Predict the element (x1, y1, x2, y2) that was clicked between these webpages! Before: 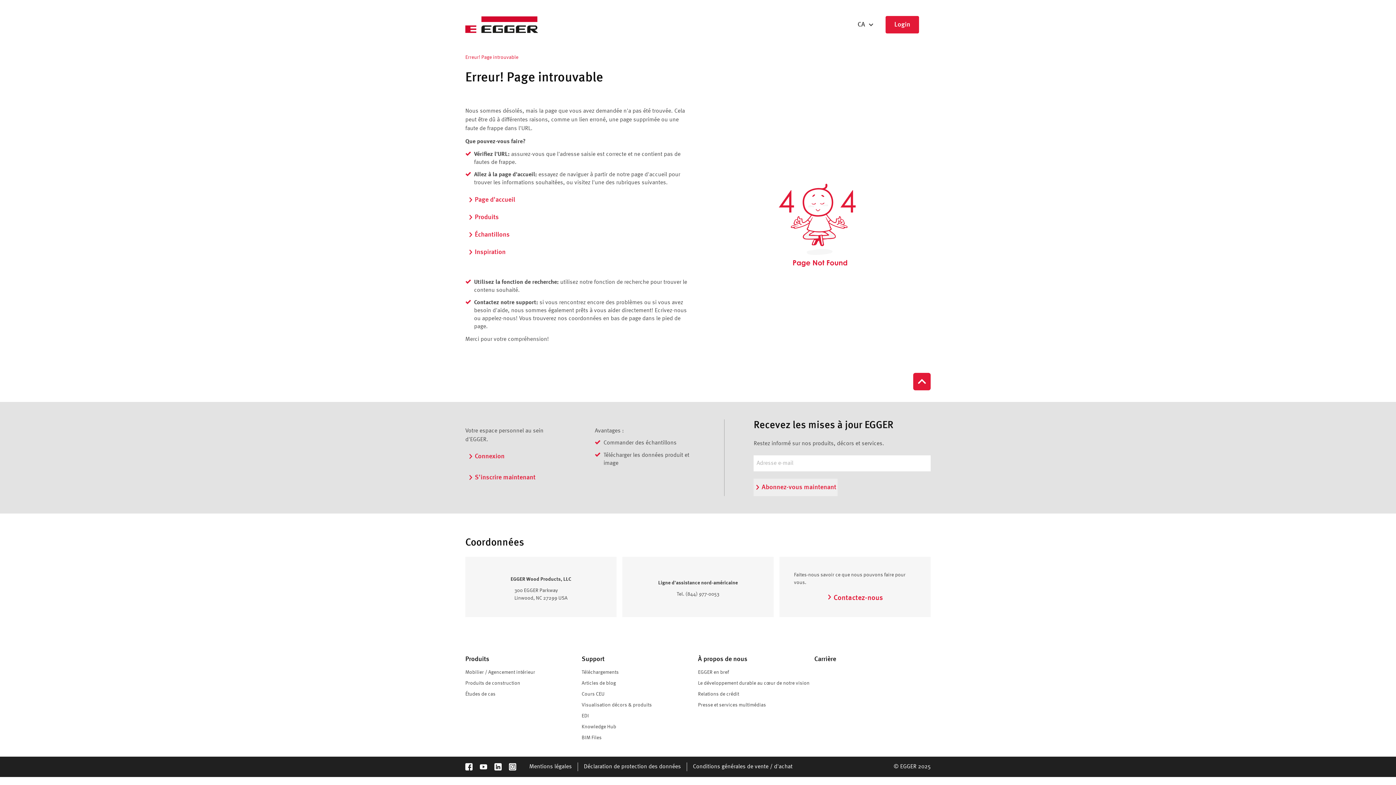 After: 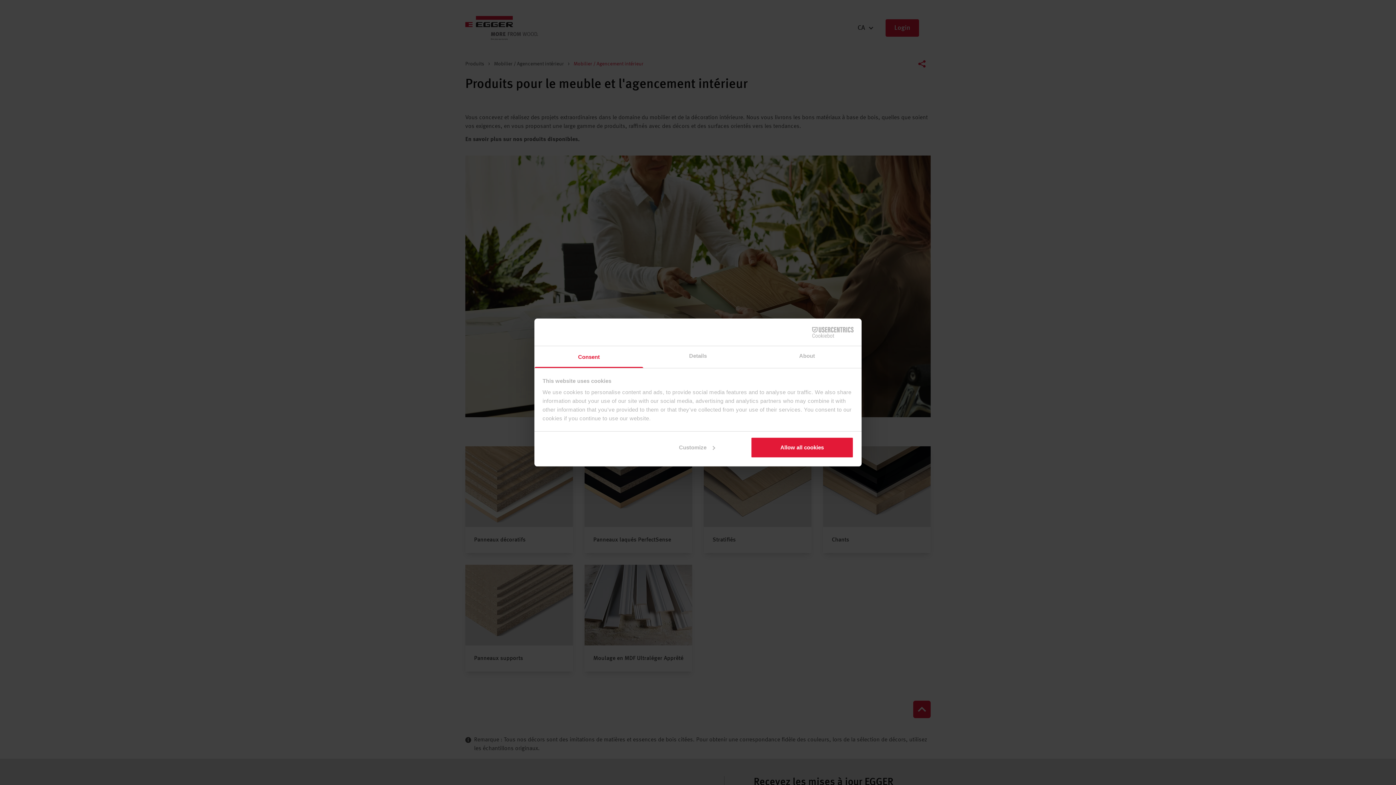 Action: label: Mobilier / Agencement intérieur bbox: (465, 670, 535, 675)